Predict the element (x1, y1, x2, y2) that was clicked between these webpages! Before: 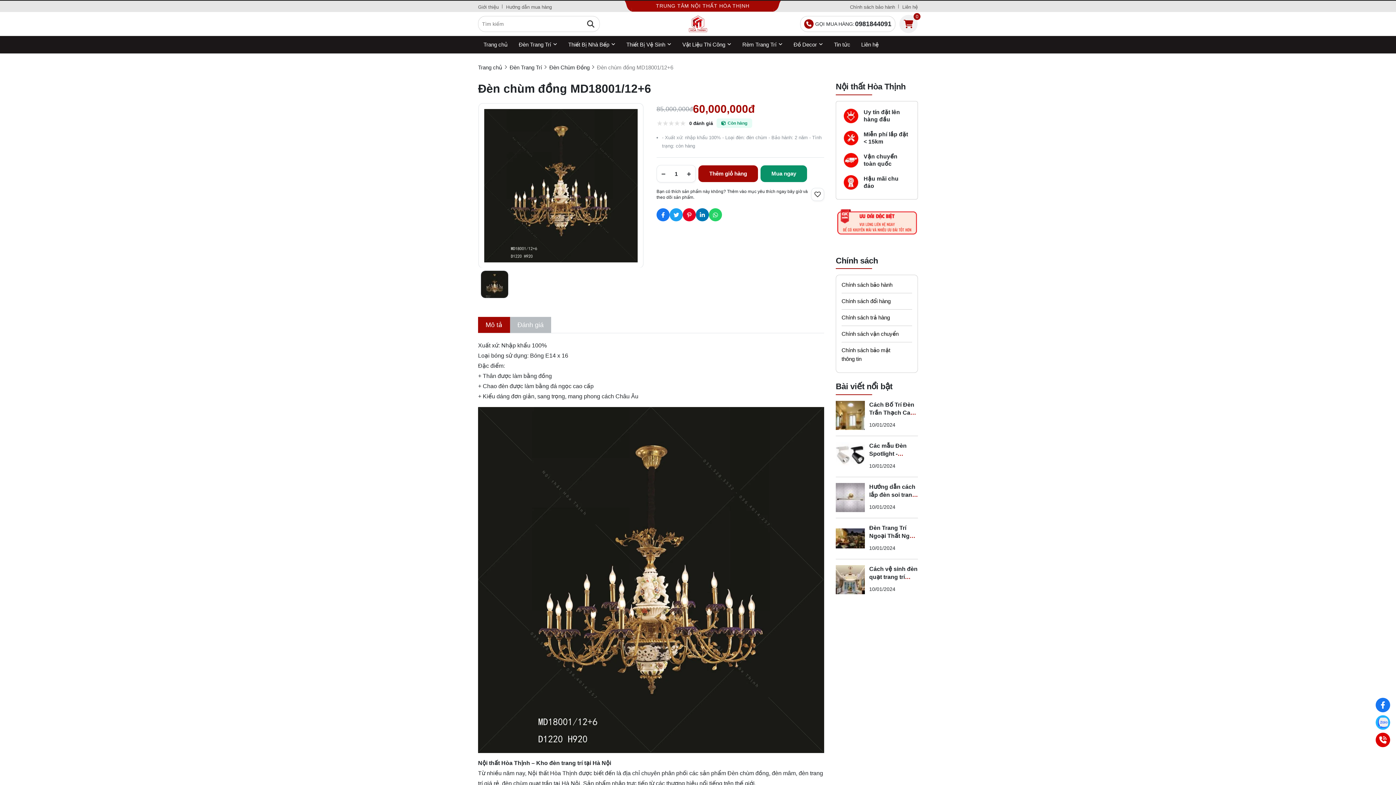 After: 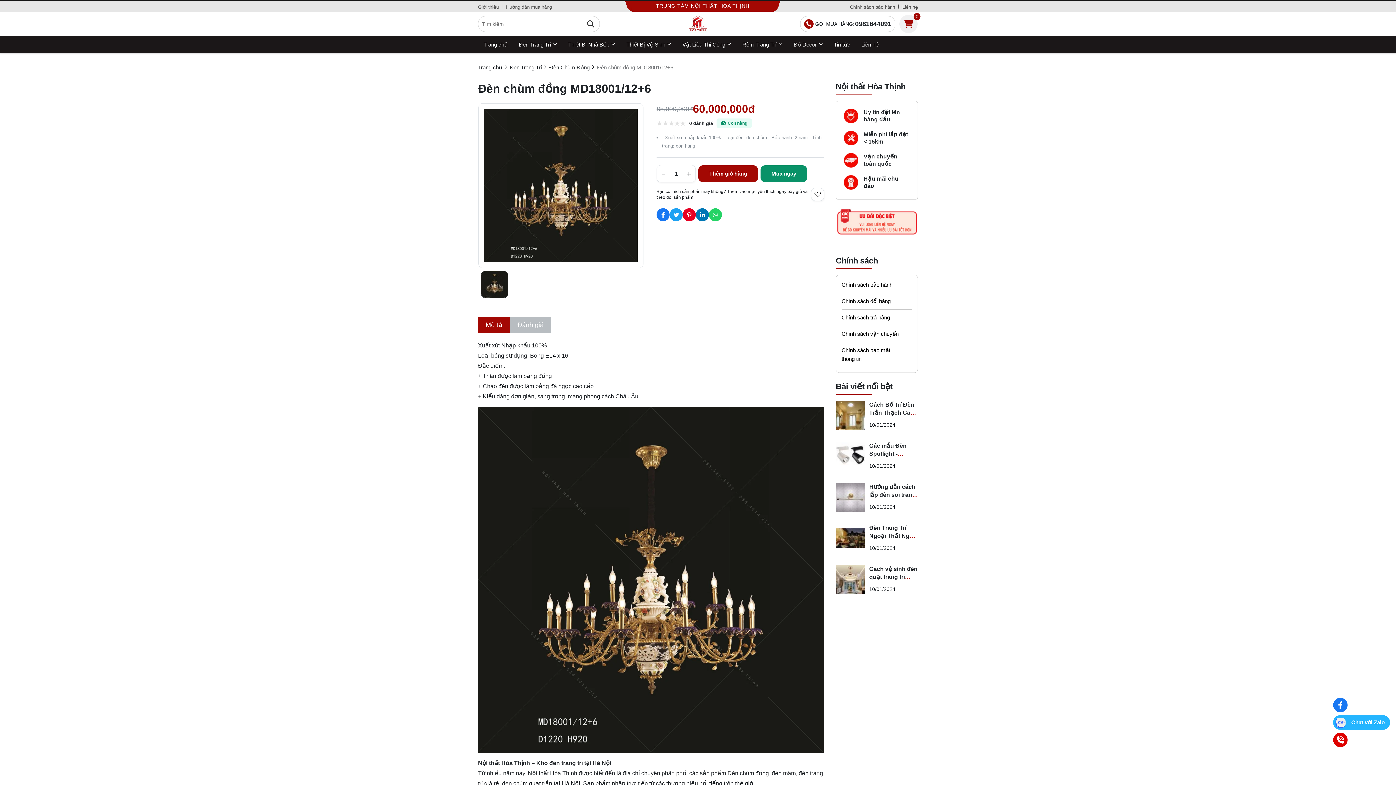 Action: bbox: (1376, 715, 1390, 730) label: Chat với Zalo